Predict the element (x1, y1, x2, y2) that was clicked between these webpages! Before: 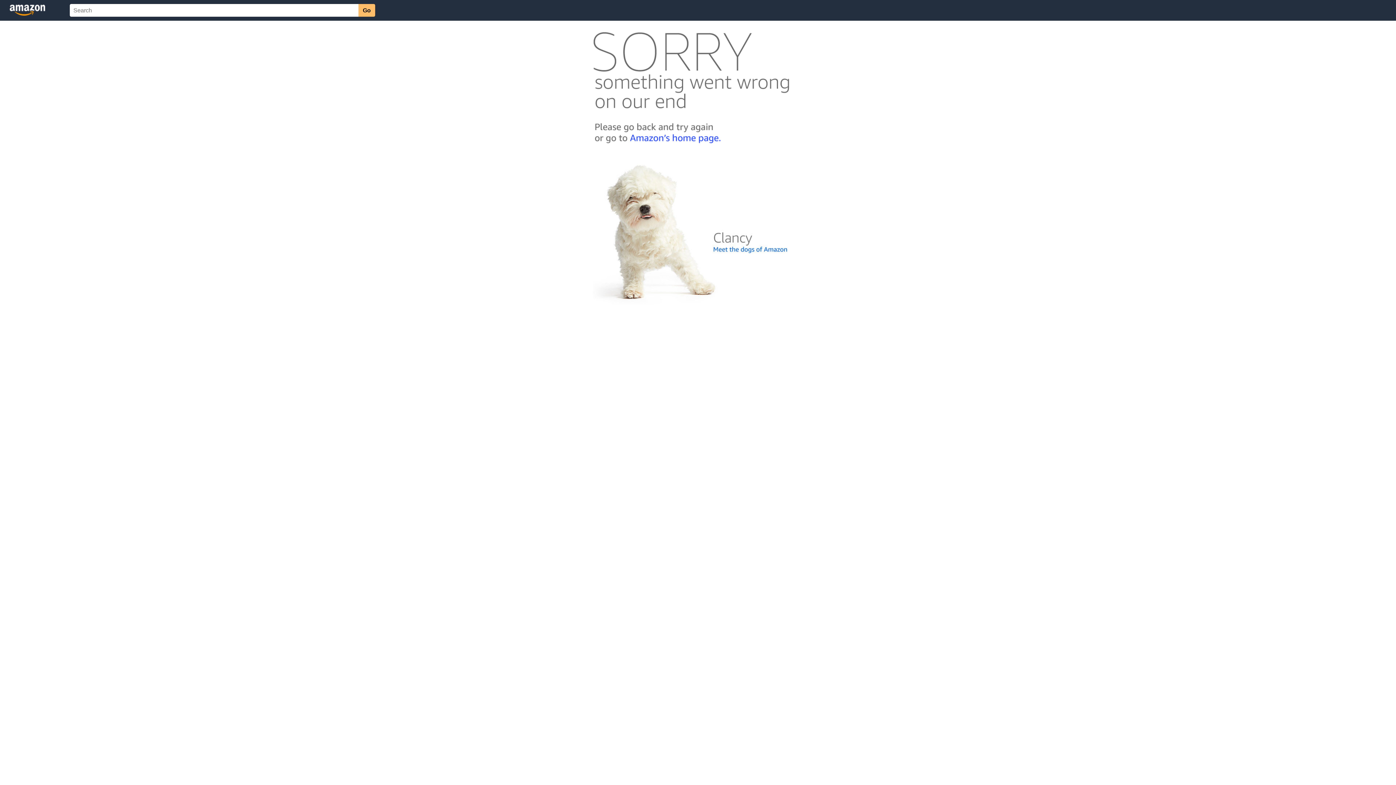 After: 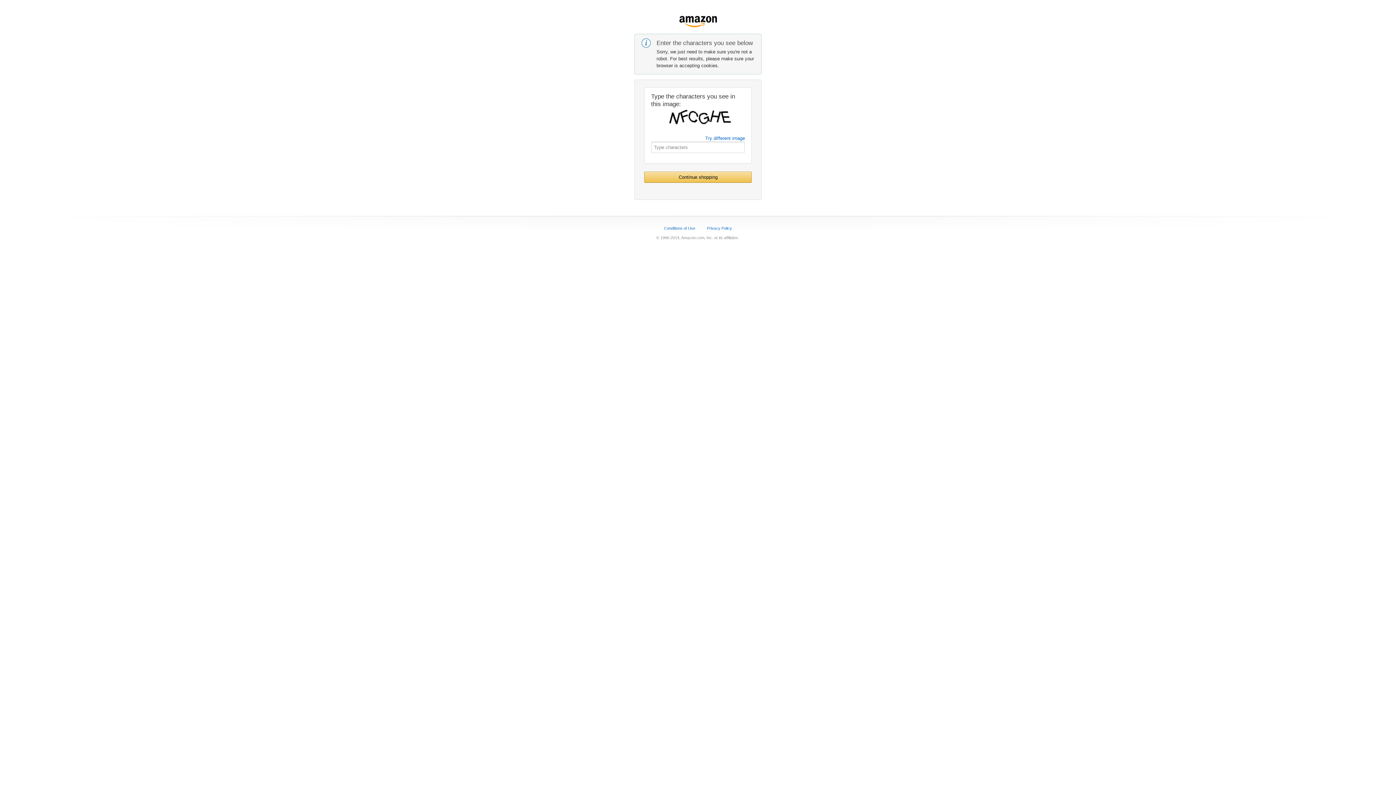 Action: bbox: (592, 142, 803, 148)